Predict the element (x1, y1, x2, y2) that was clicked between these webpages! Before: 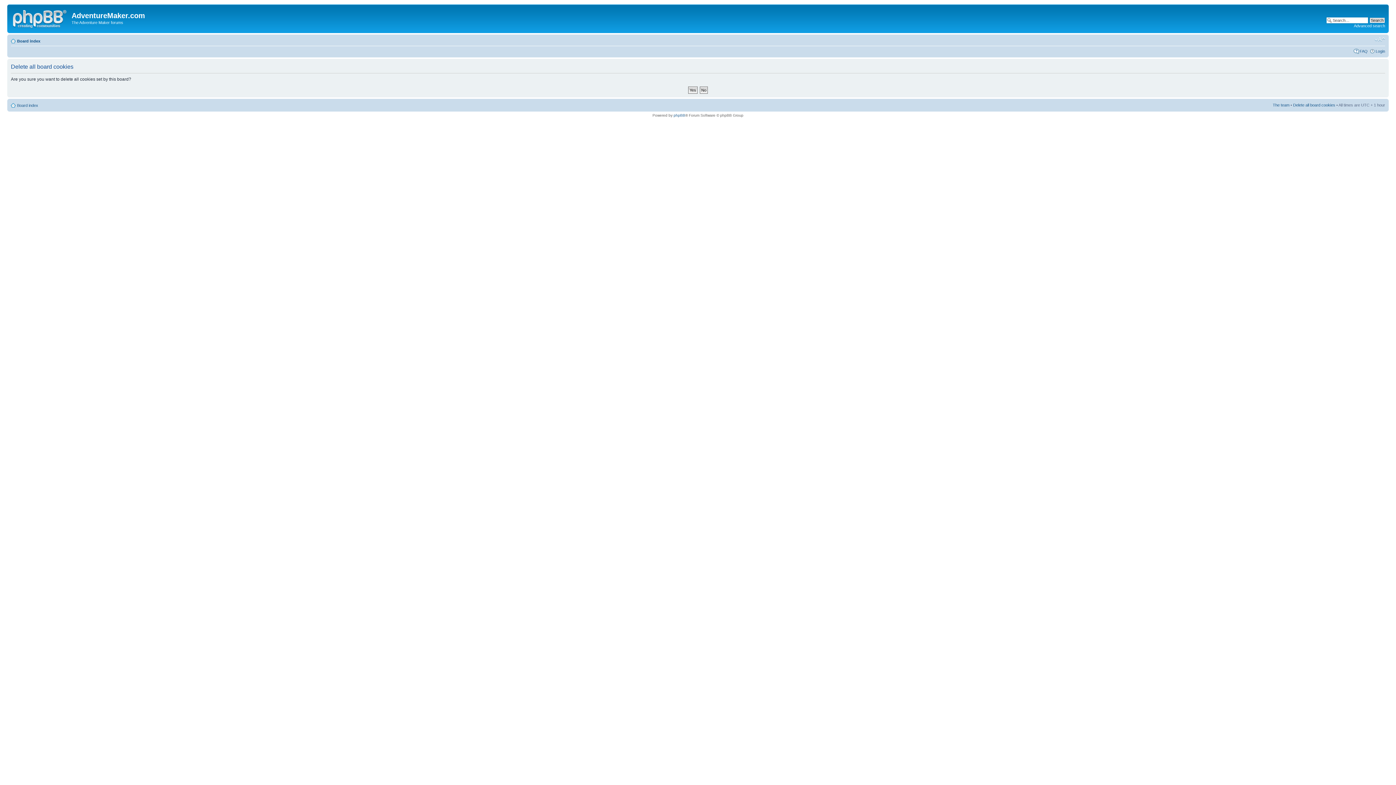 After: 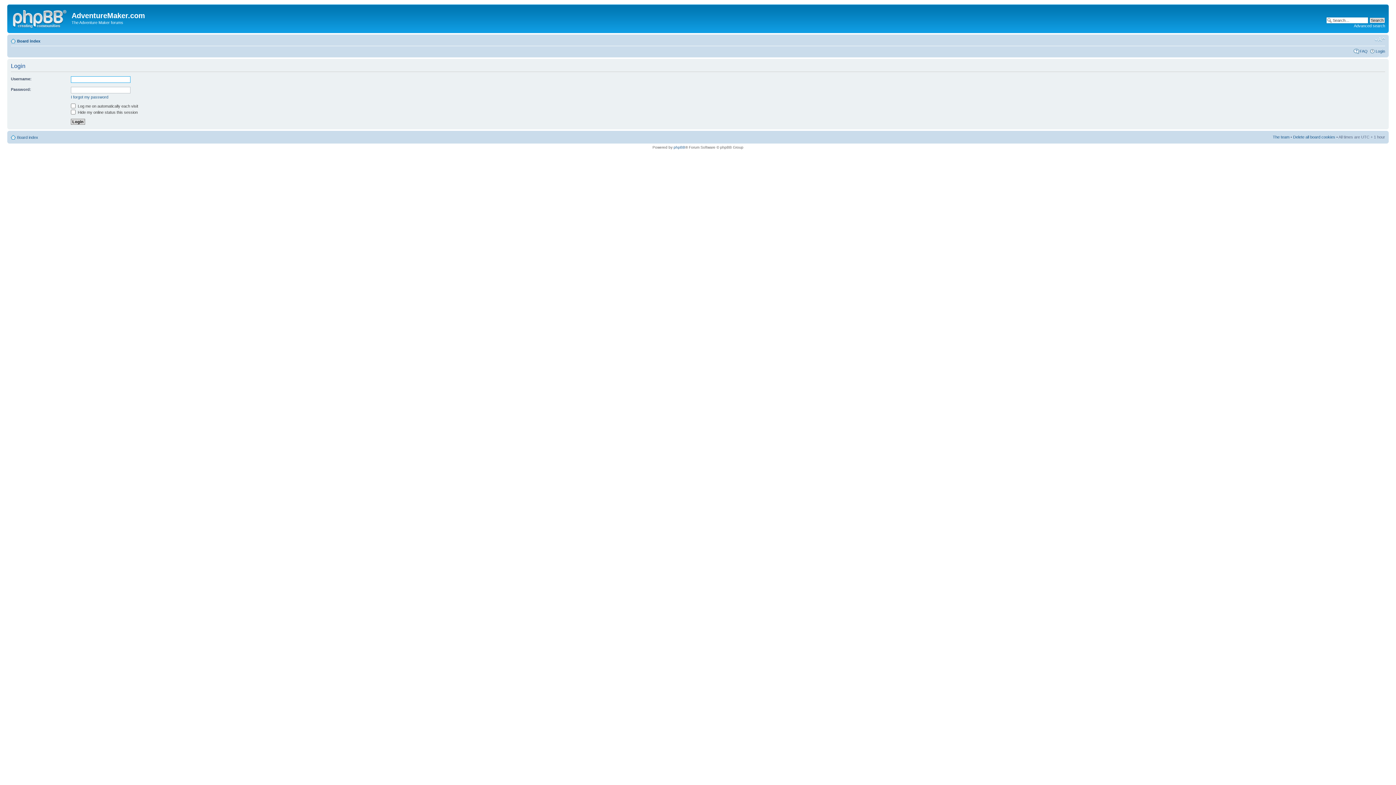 Action: bbox: (1376, 48, 1385, 53) label: Login